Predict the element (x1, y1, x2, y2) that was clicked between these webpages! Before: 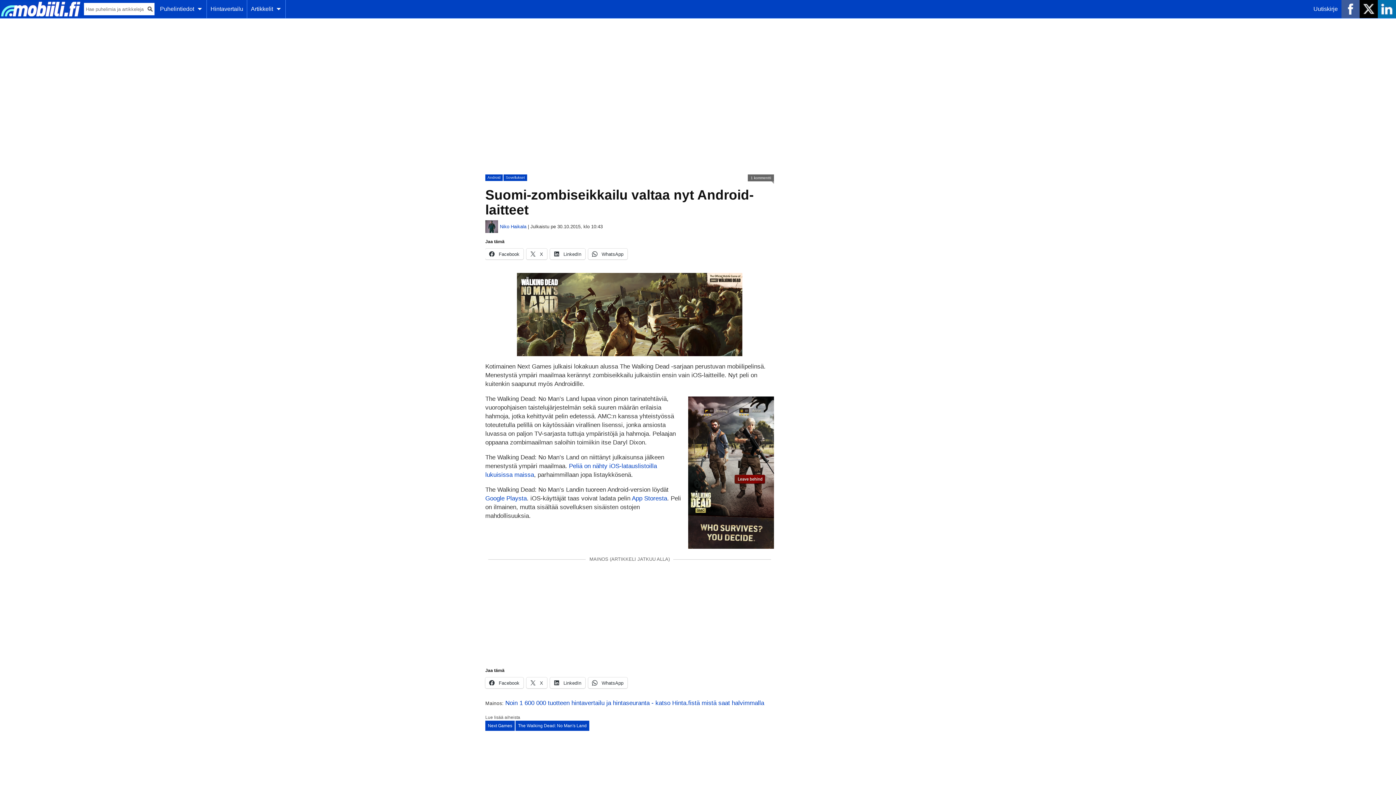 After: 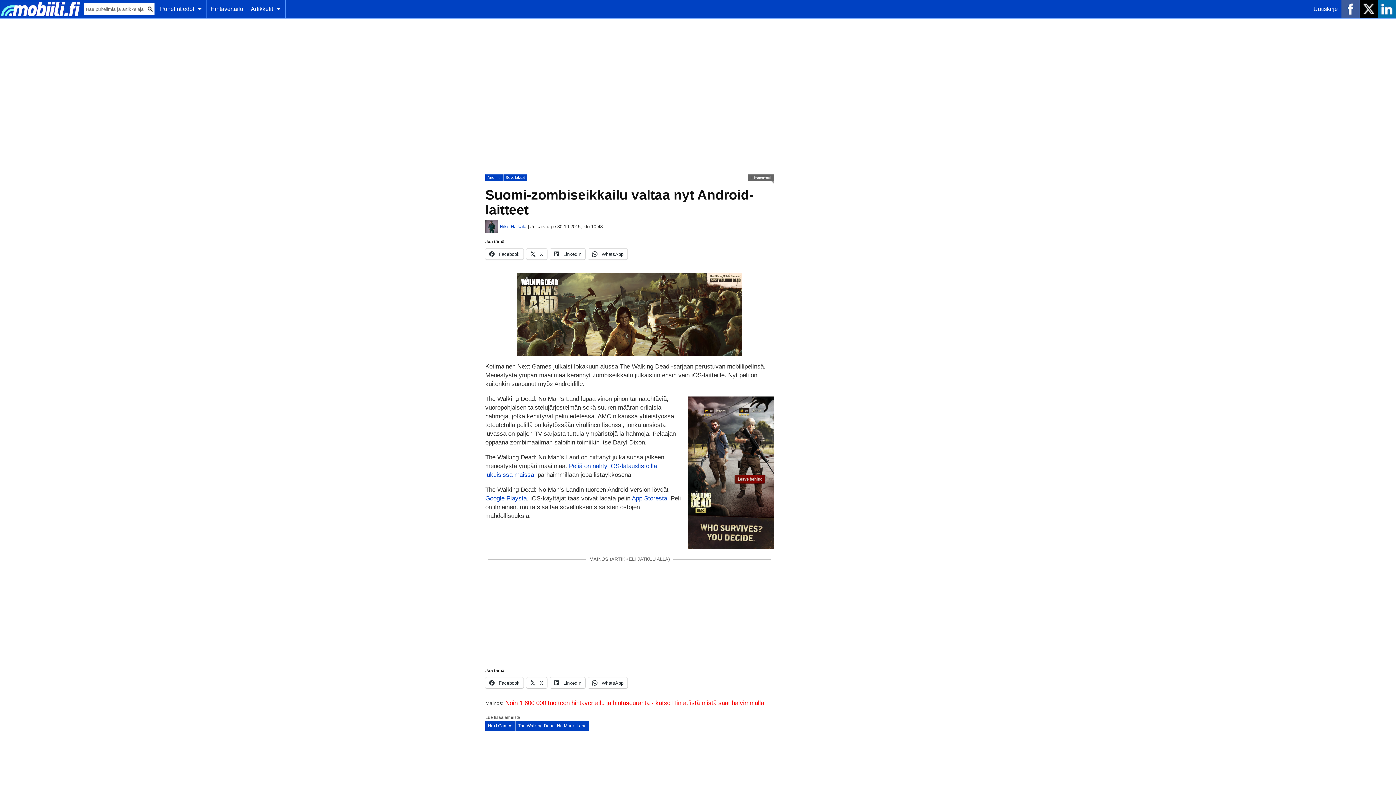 Action: bbox: (505, 700, 764, 706) label: Noin 1 600 000 tuotteen hintavertailu ja hintaseuranta - katso Hinta.fistä mistä saat halvimmalla